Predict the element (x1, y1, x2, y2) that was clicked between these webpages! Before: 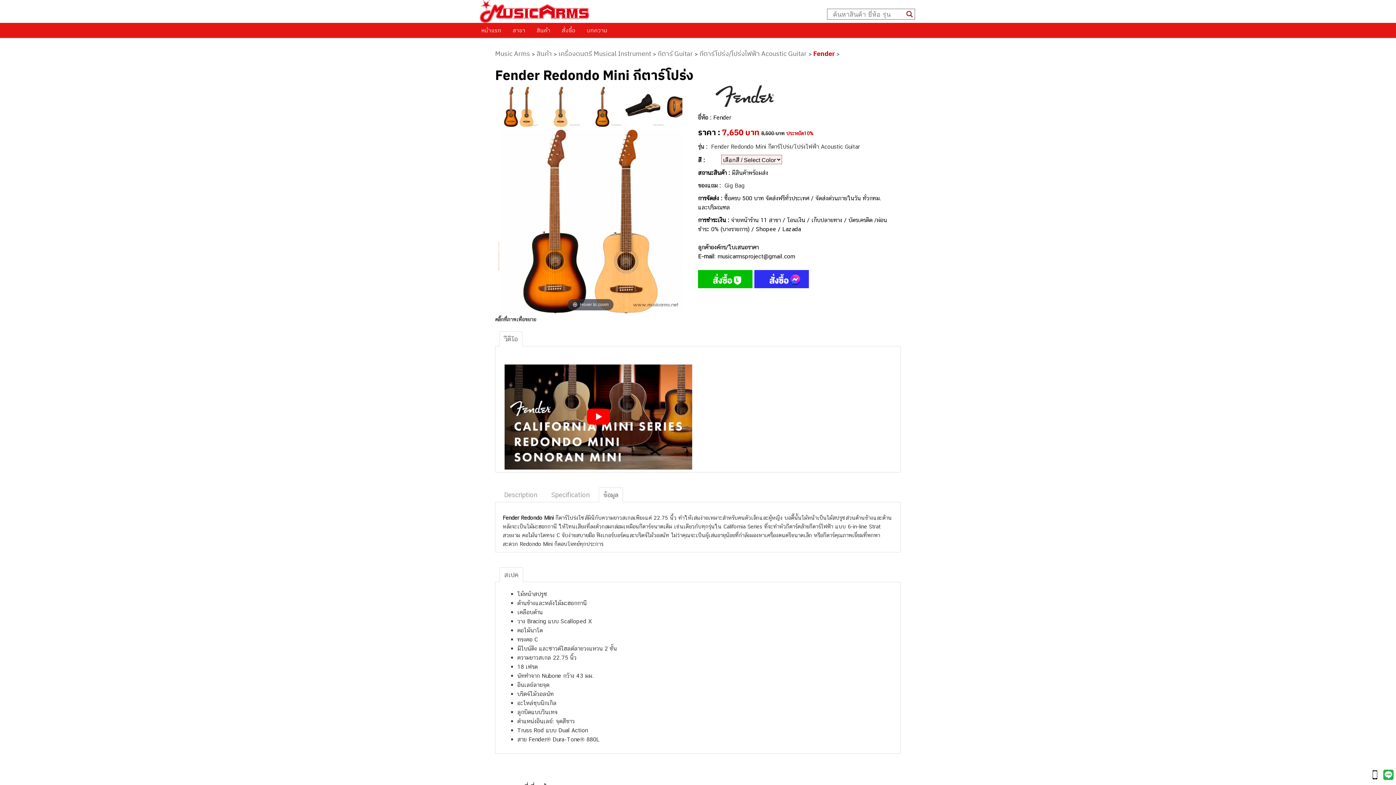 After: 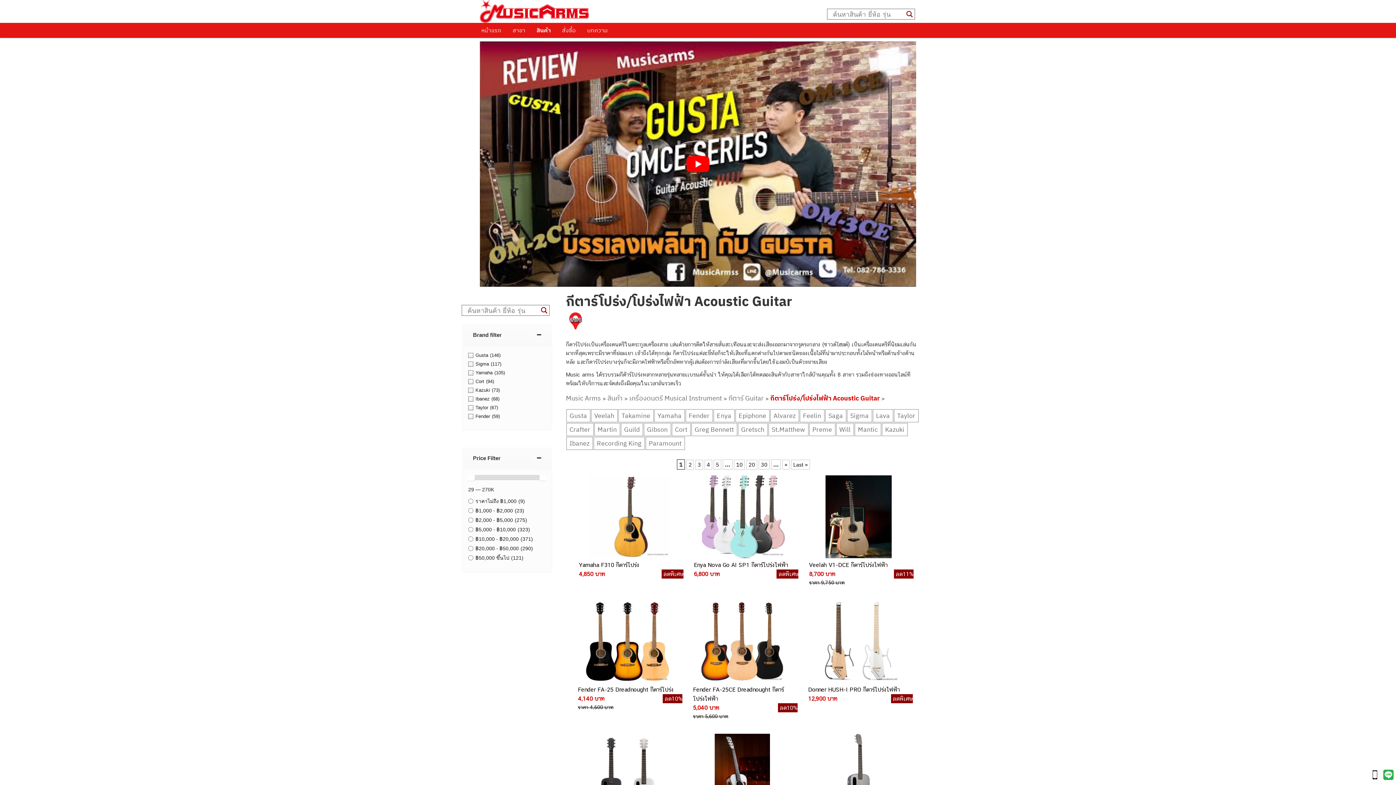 Action: label: กีตาร์โปร่ง/โปร่งไฟฟ้า Acoustic Guitar bbox: (699, 49, 806, 57)